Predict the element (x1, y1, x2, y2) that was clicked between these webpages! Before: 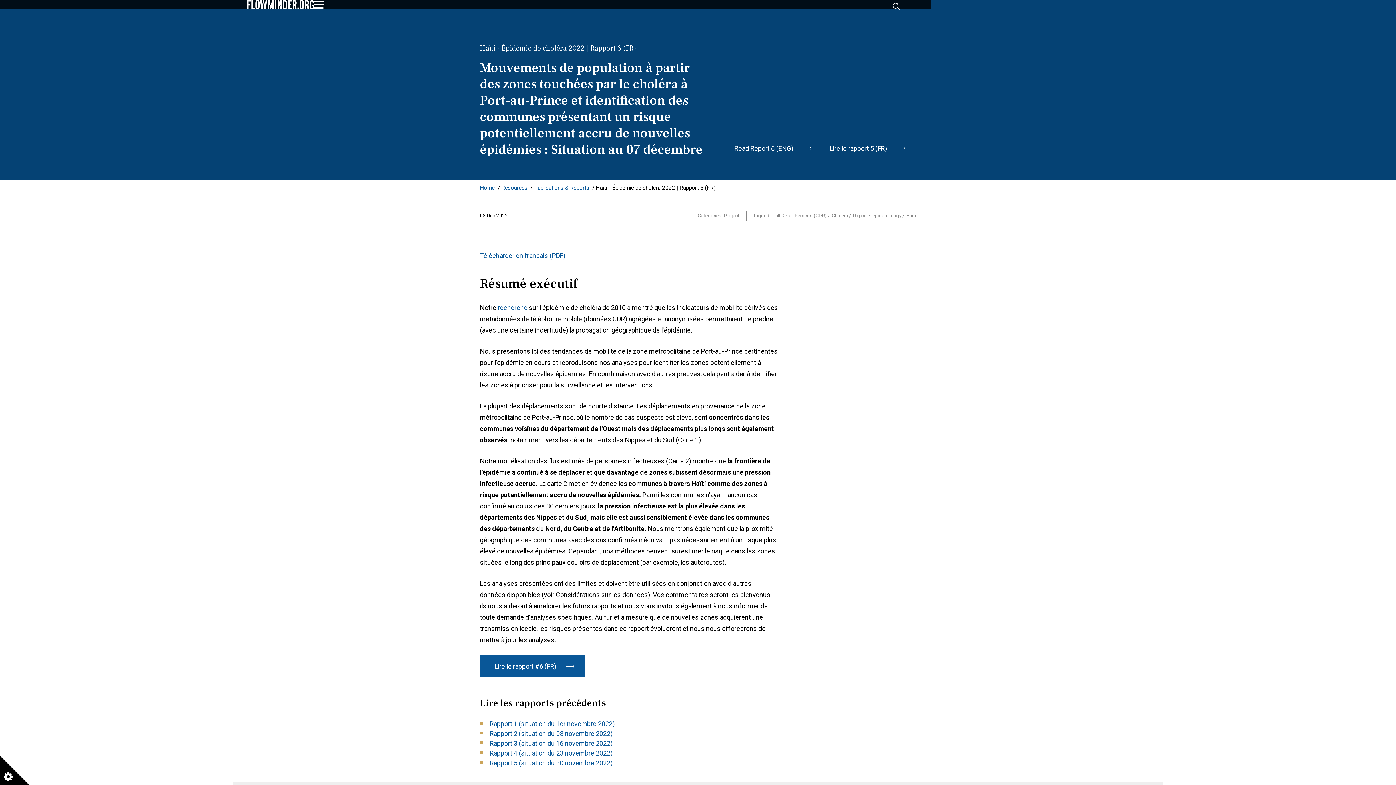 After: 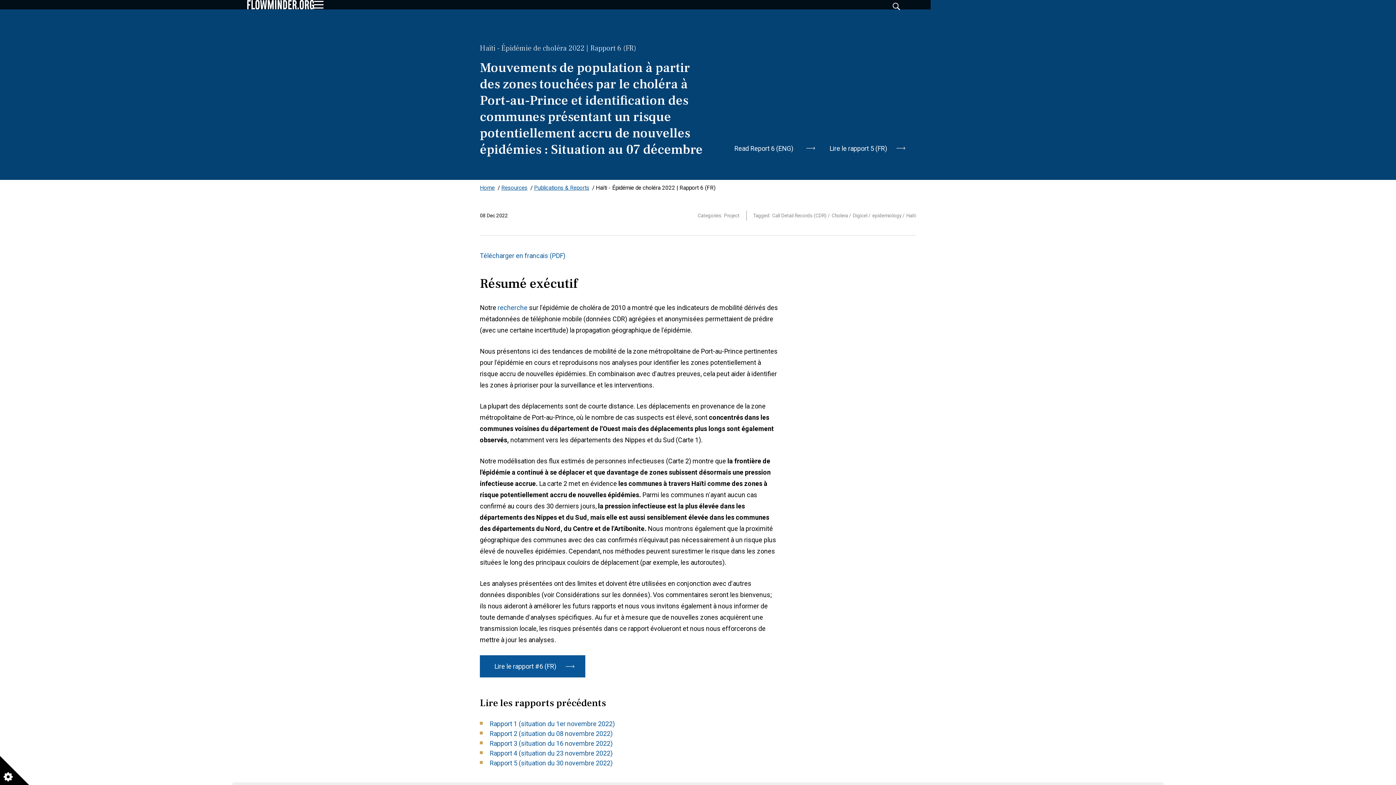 Action: label: Read Report 6 (ENG) bbox: (734, 143, 822, 153)